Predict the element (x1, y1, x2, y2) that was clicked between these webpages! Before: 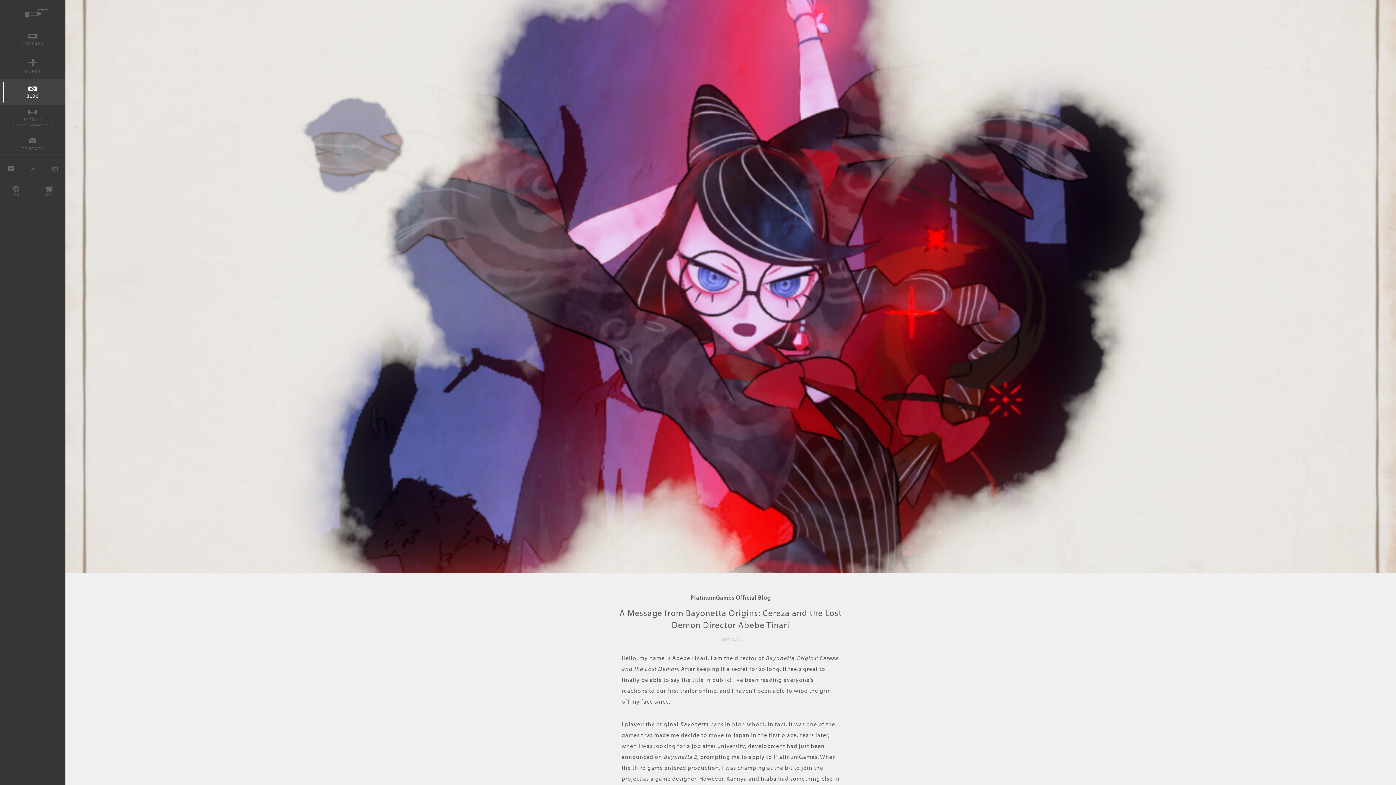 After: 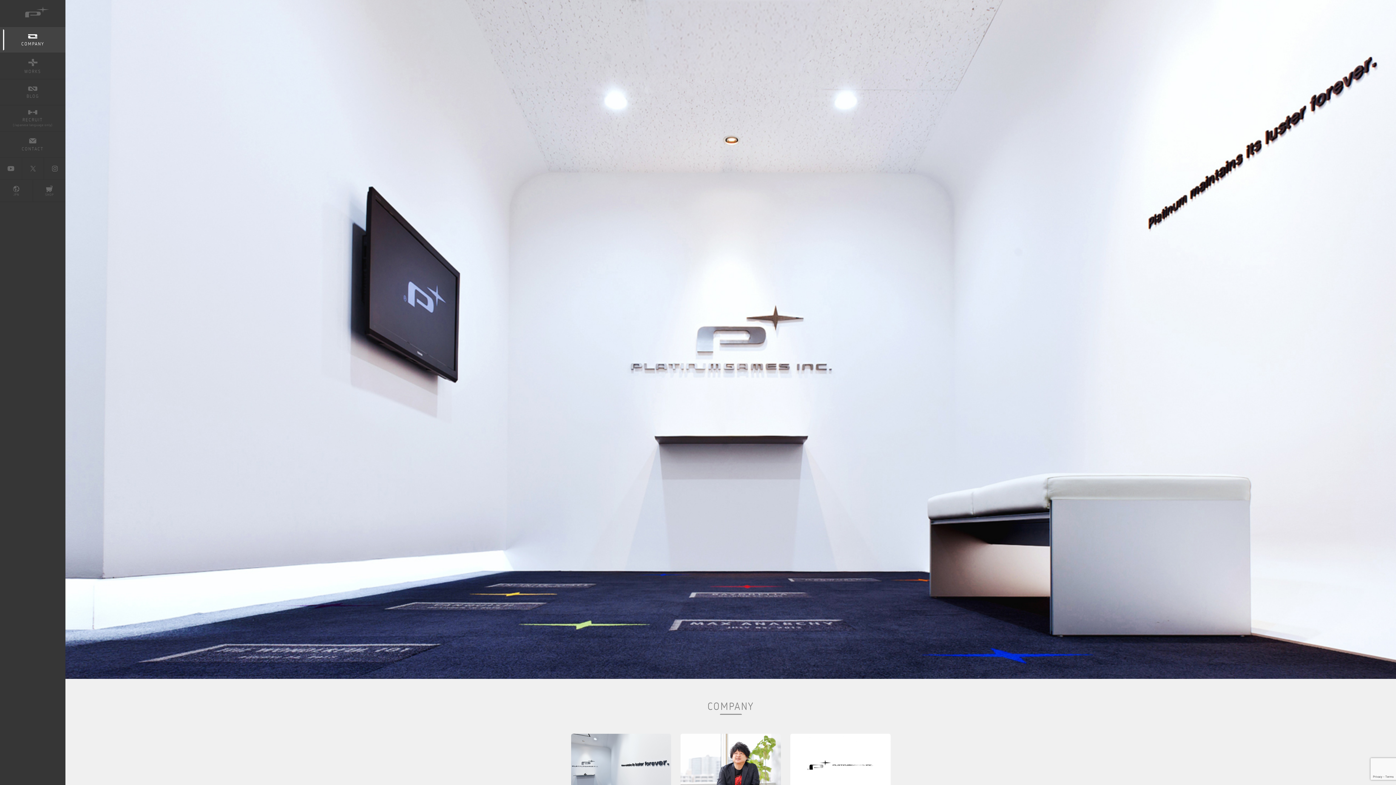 Action: label: COMPANY bbox: (0, 26, 65, 52)